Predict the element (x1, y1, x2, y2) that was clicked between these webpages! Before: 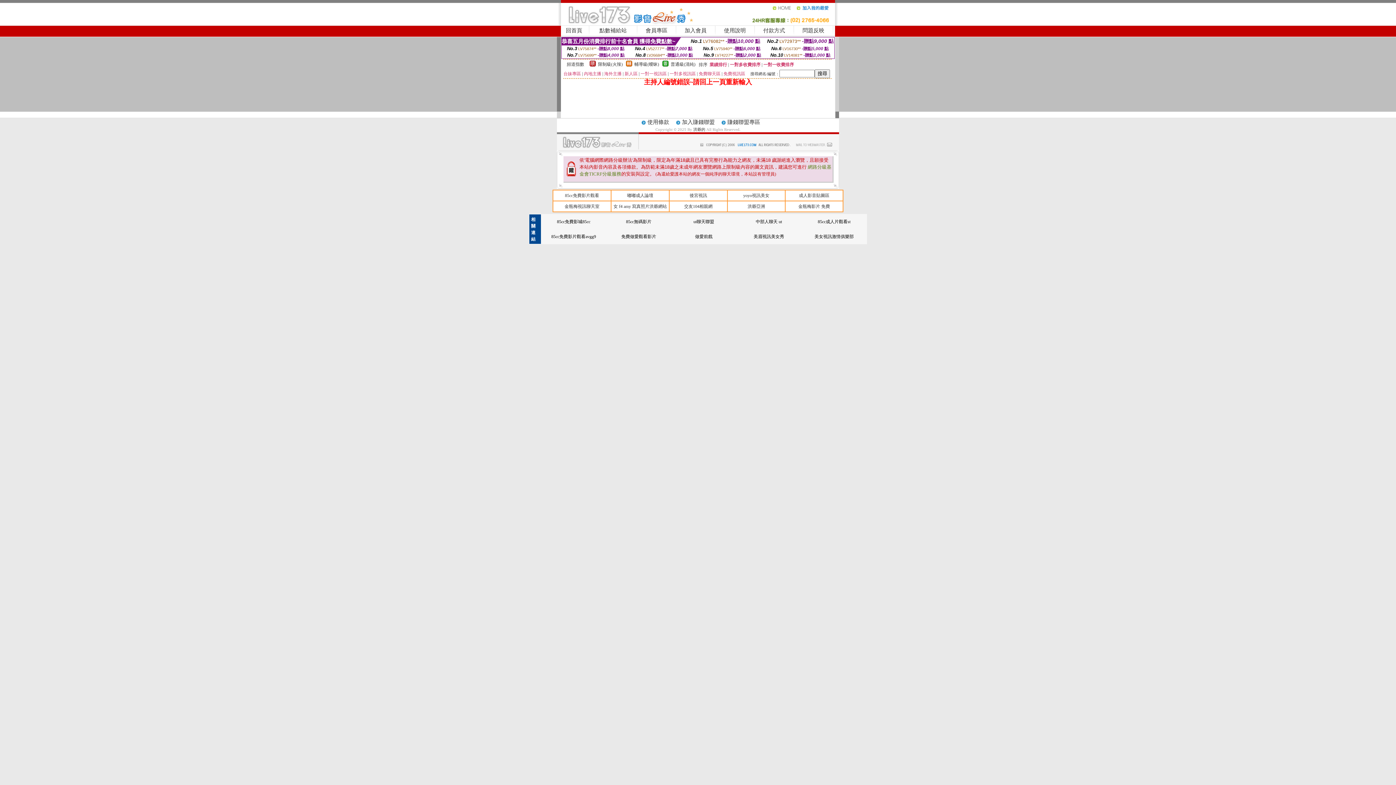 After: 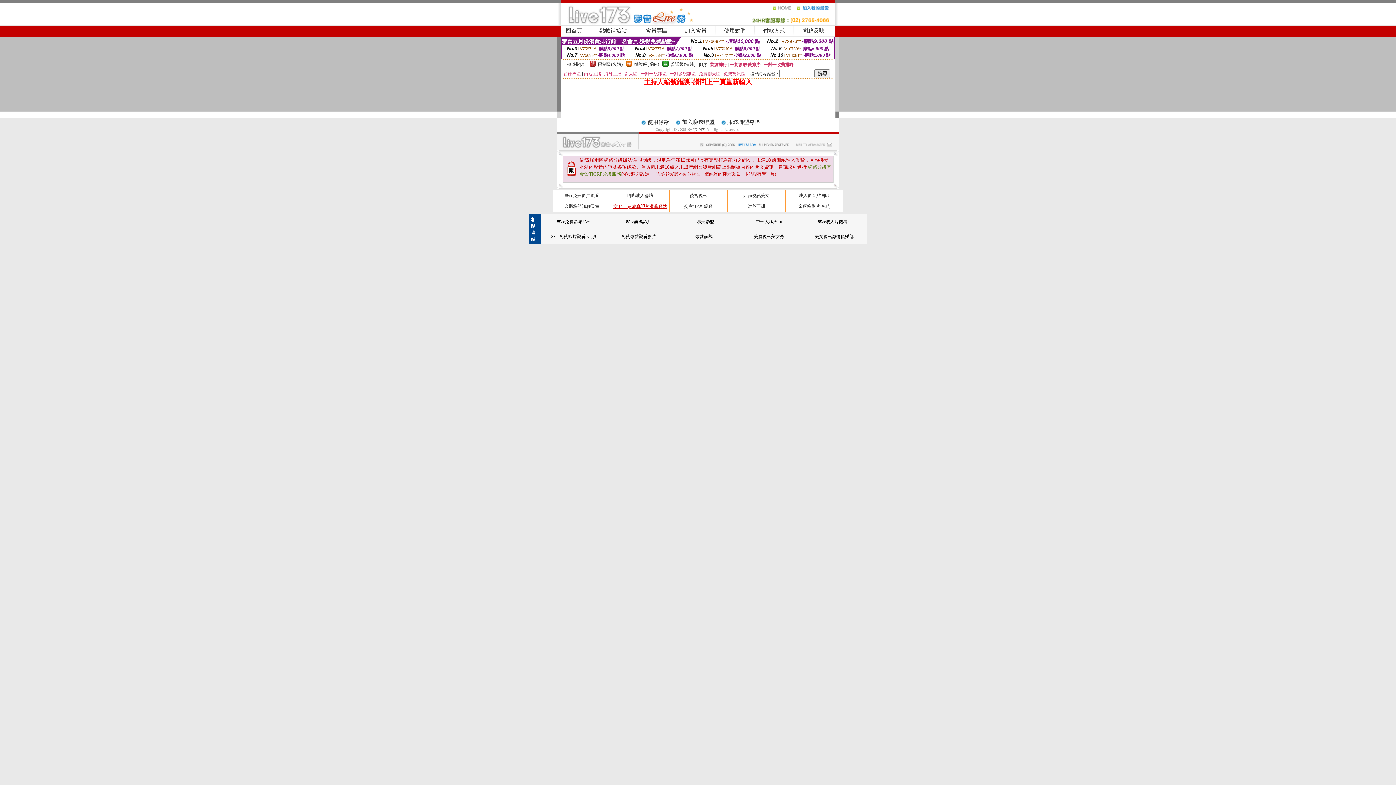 Action: label: 女 f4 amy 寫真照片洪爺網站 bbox: (613, 204, 667, 209)